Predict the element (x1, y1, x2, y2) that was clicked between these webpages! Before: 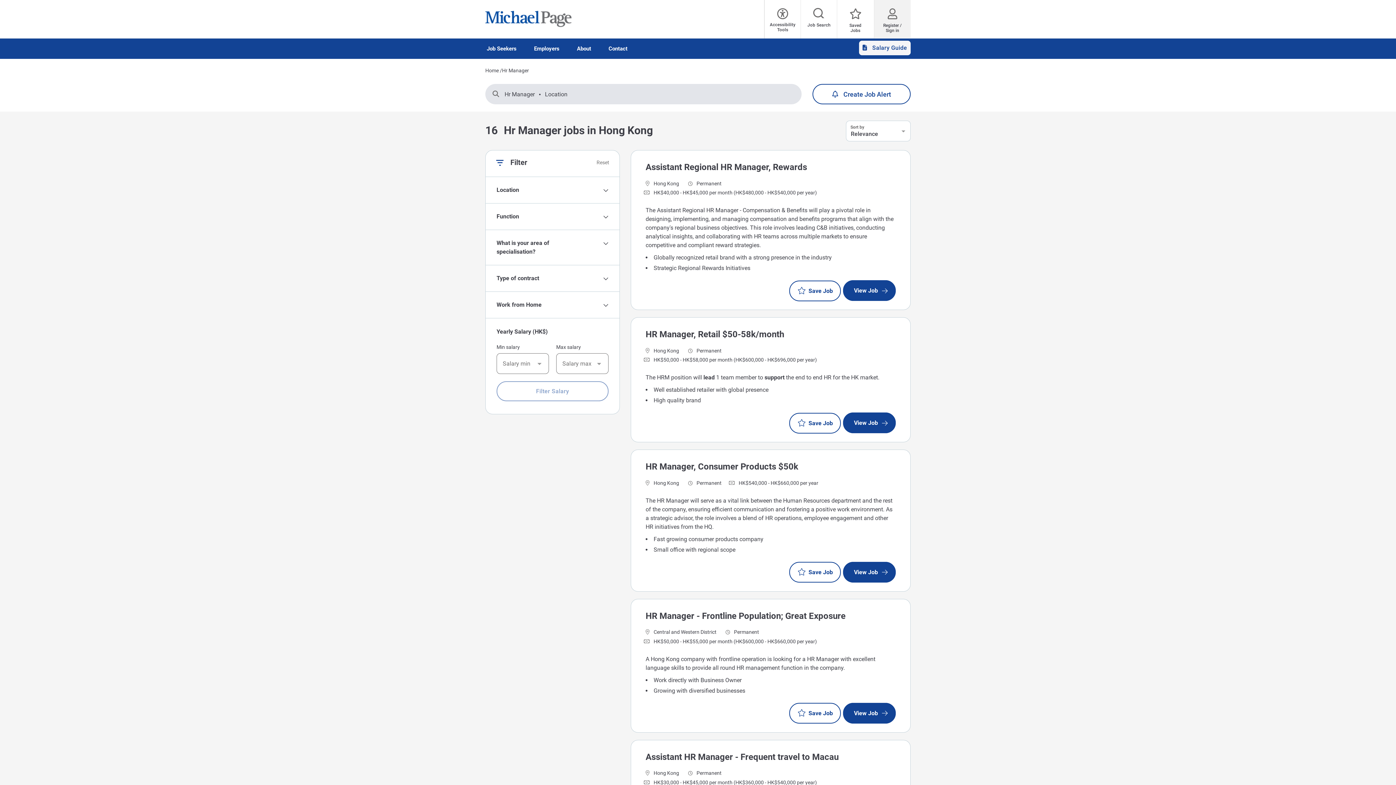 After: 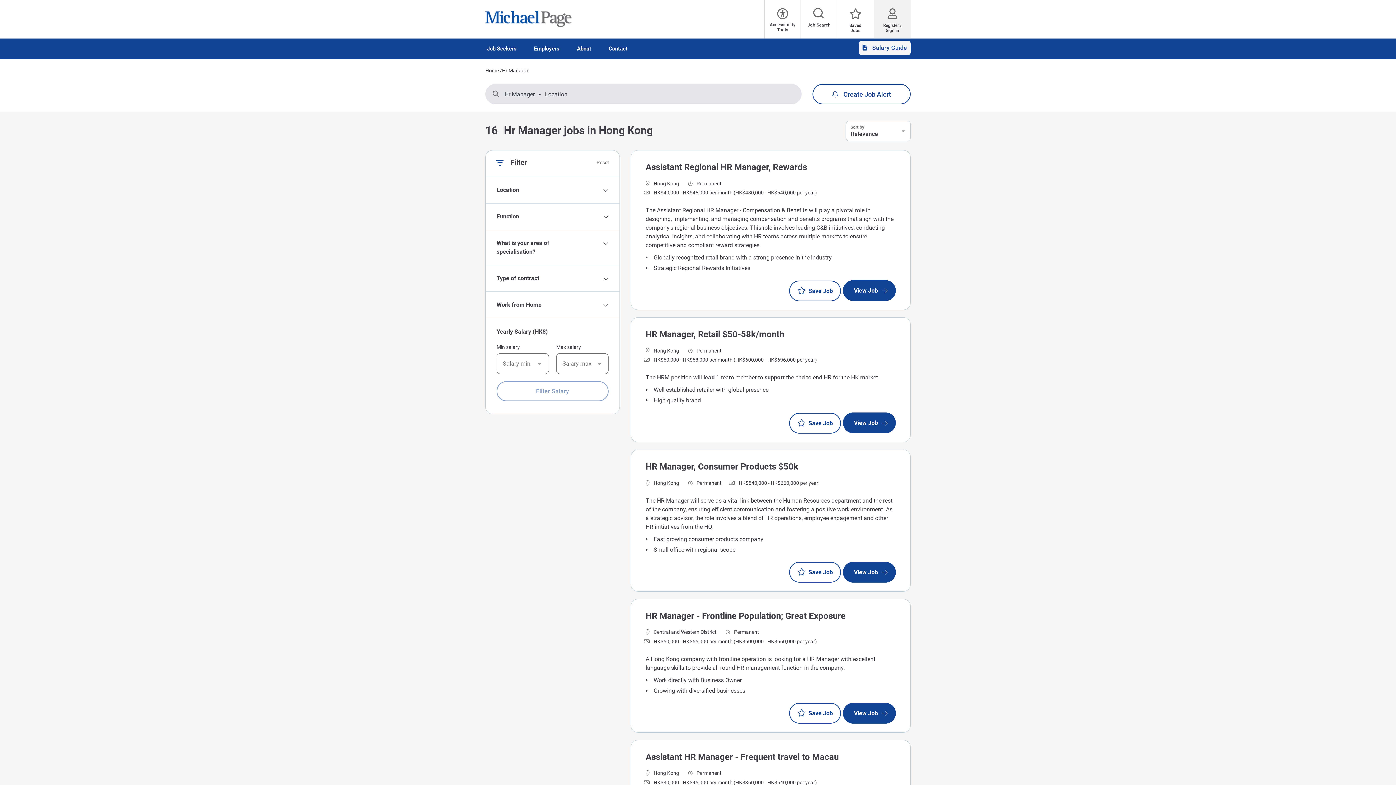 Action: label: filter-toggle bbox: (496, 158, 510, 169)